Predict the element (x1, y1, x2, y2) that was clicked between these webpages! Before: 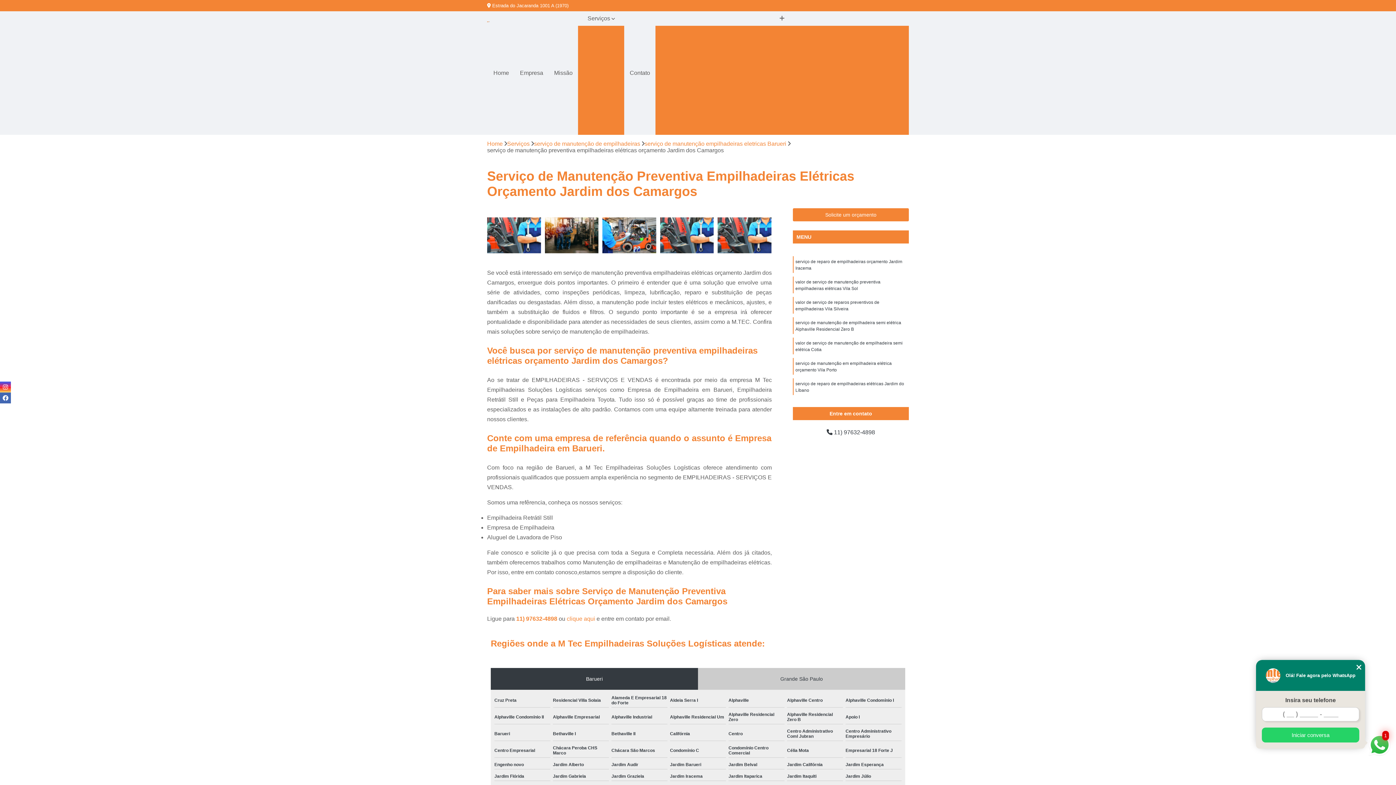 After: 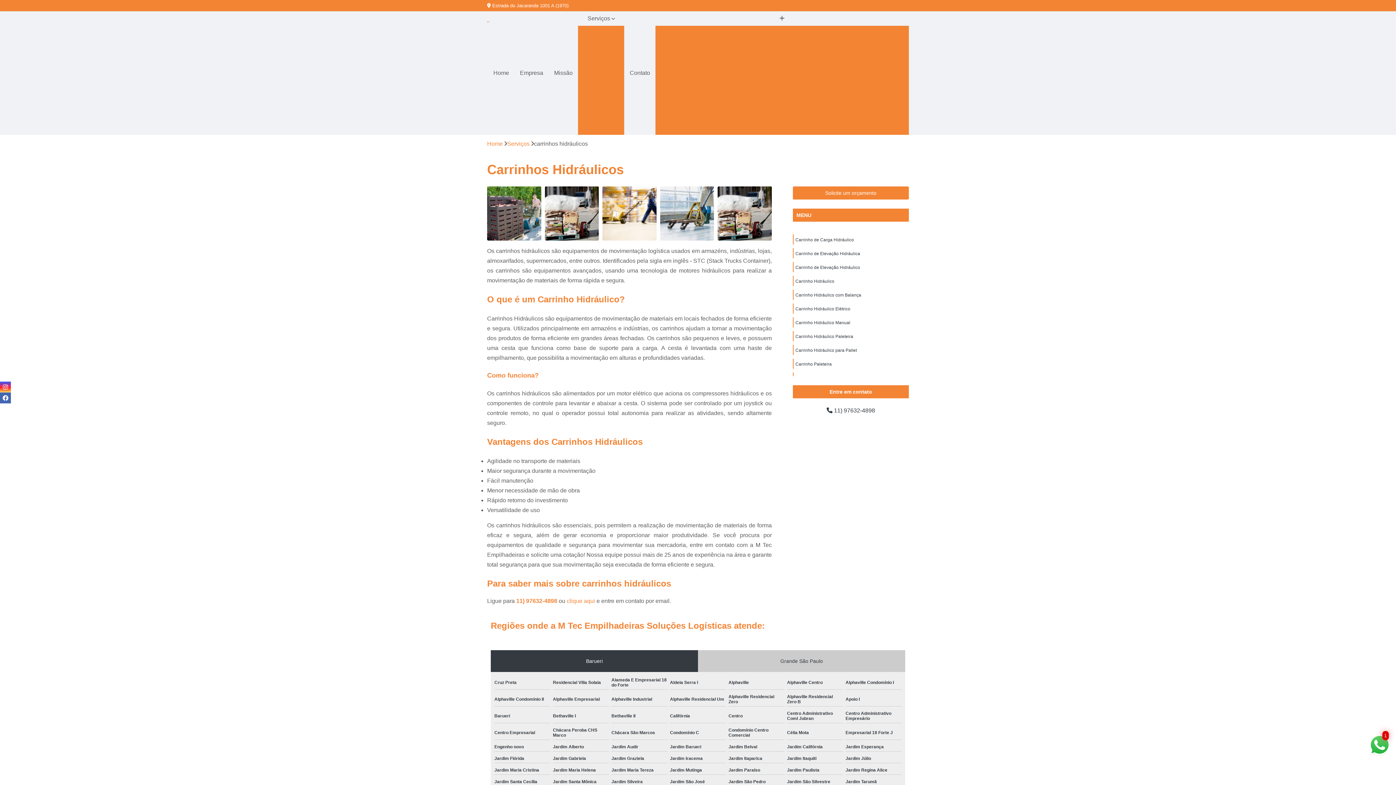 Action: bbox: (578, 95, 624, 114) label: Carrinhos hidráulicos